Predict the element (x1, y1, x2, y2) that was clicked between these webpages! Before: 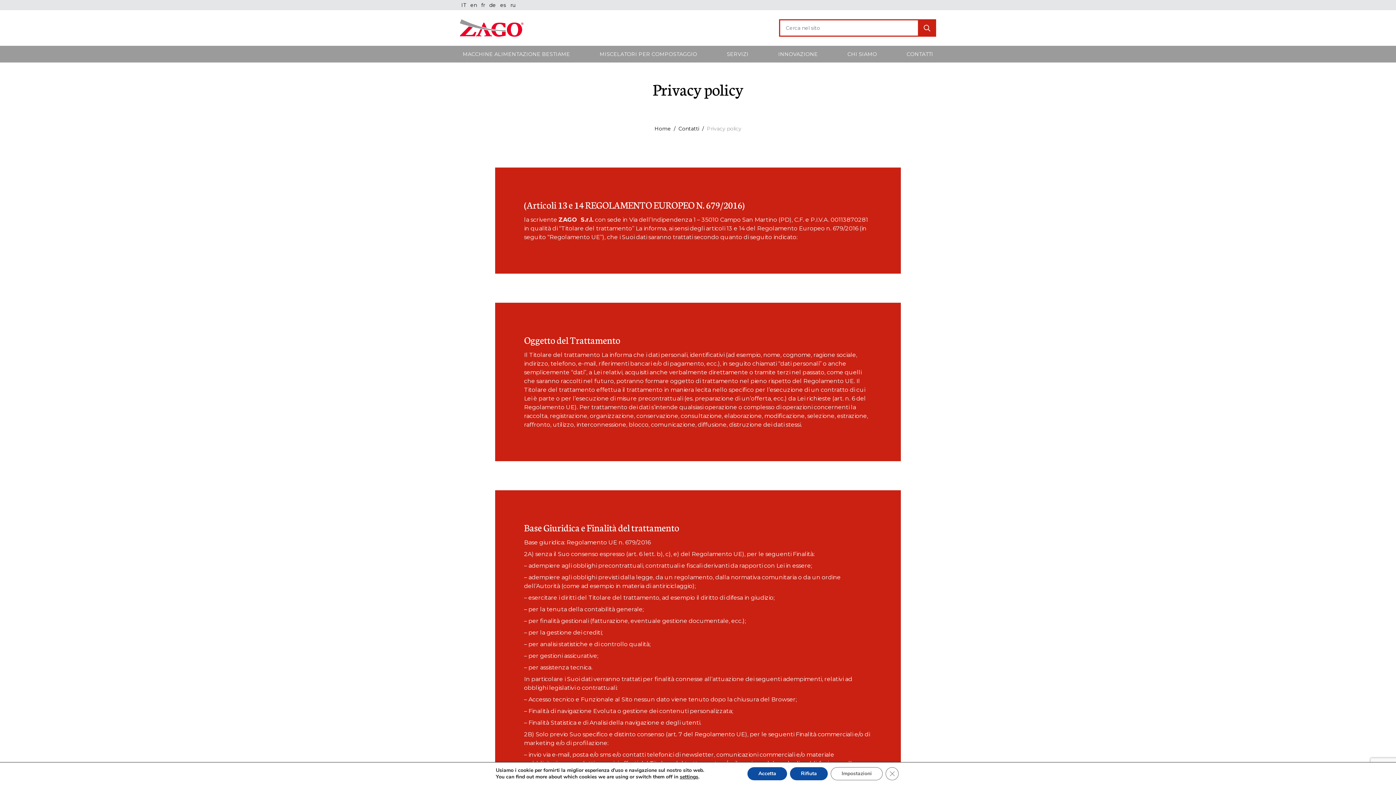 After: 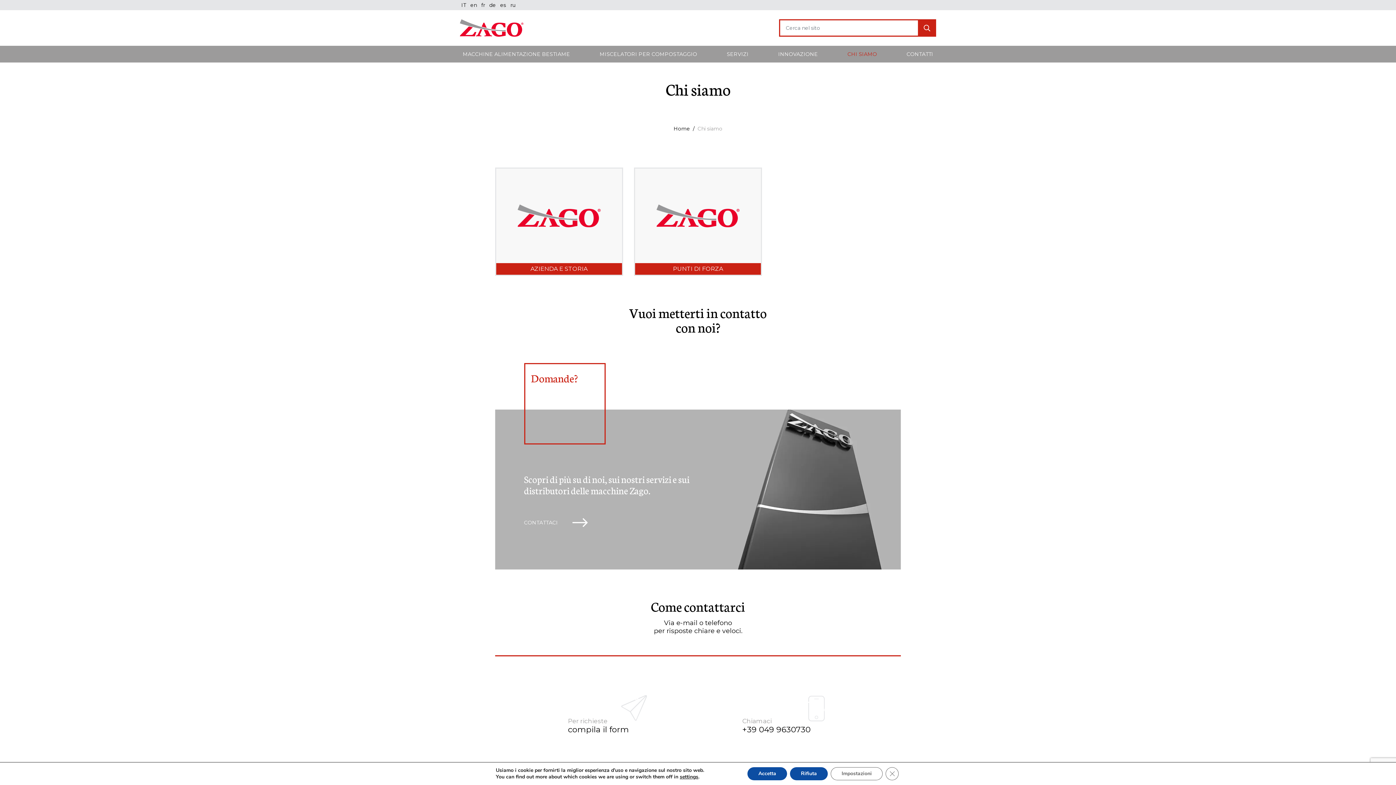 Action: bbox: (844, 45, 880, 62) label: CHI SIAMO